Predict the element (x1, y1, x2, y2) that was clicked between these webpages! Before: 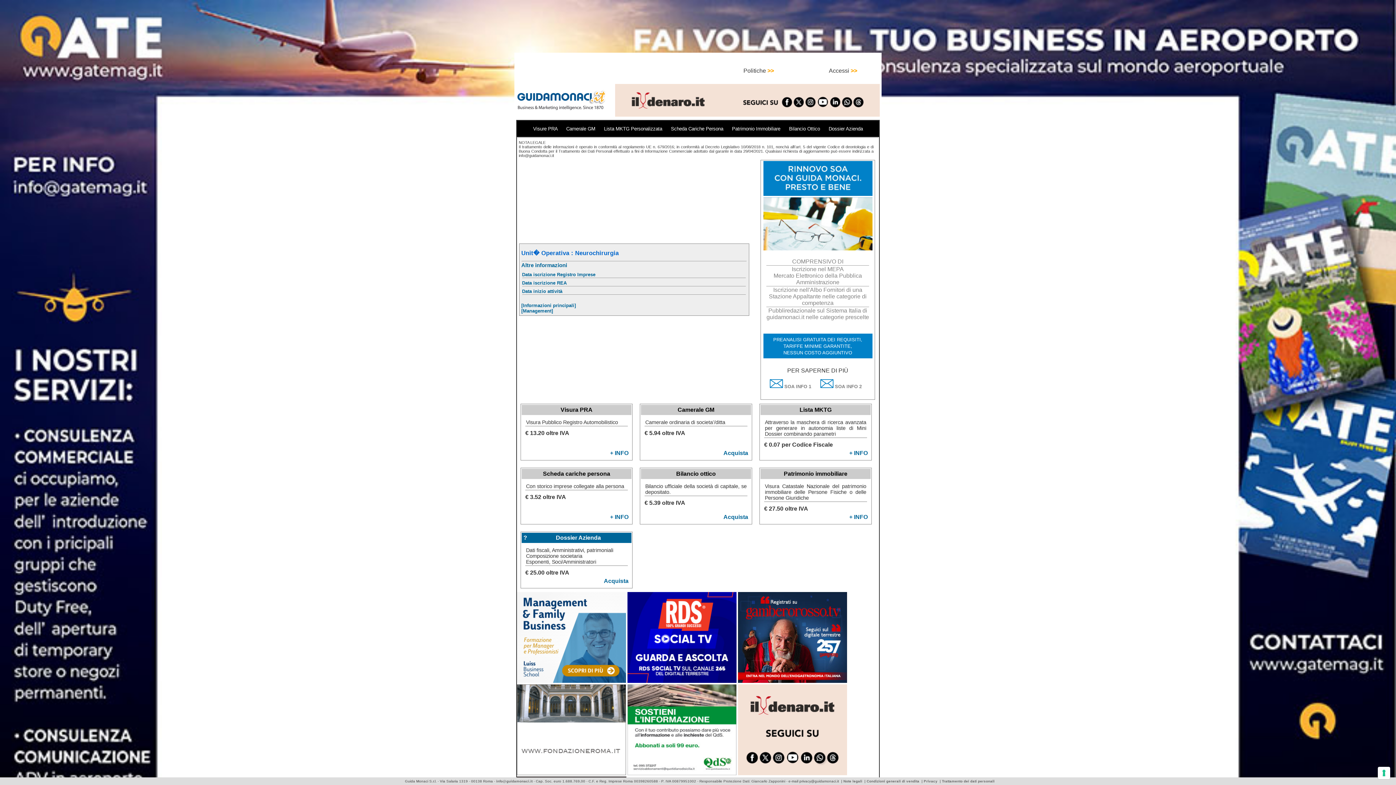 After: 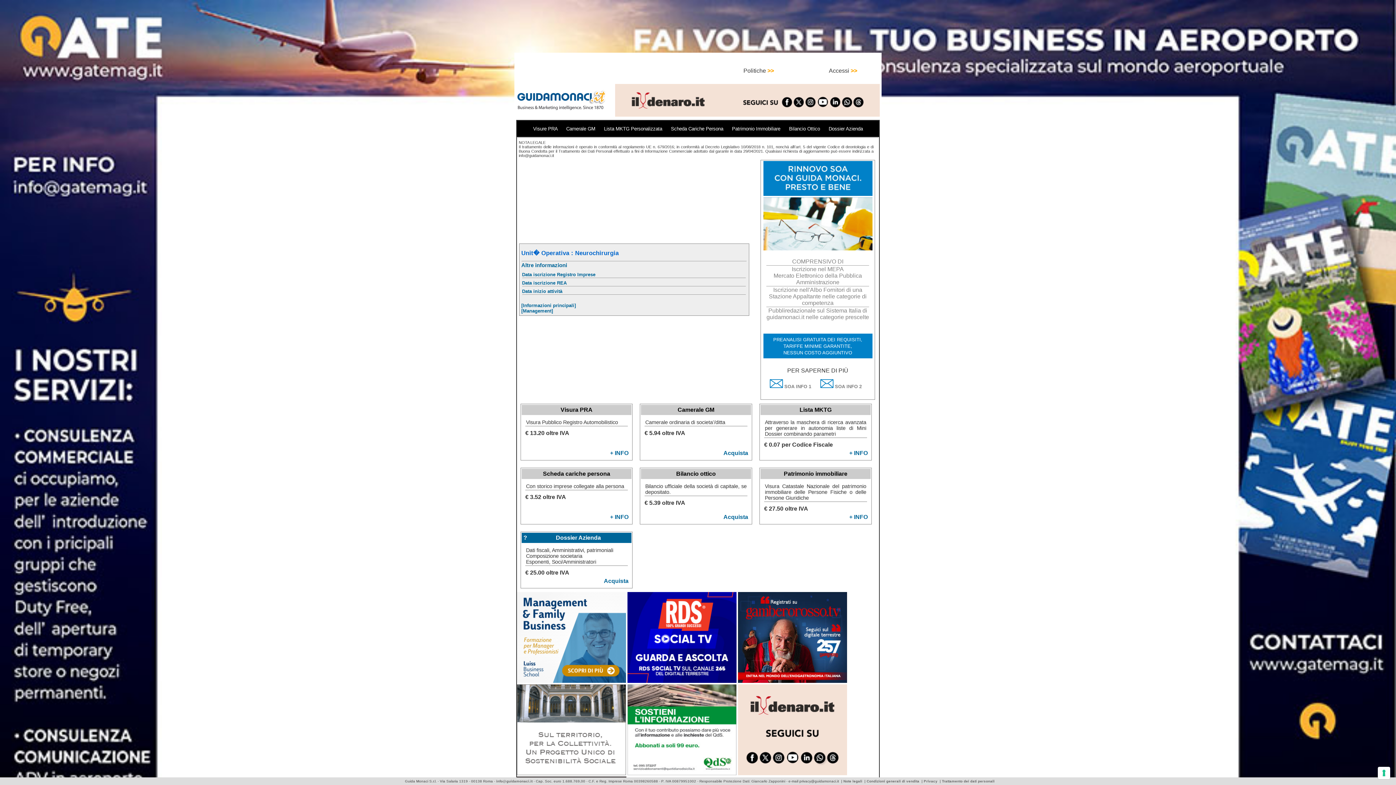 Action: label:   bbox: (627, 770, 738, 776)